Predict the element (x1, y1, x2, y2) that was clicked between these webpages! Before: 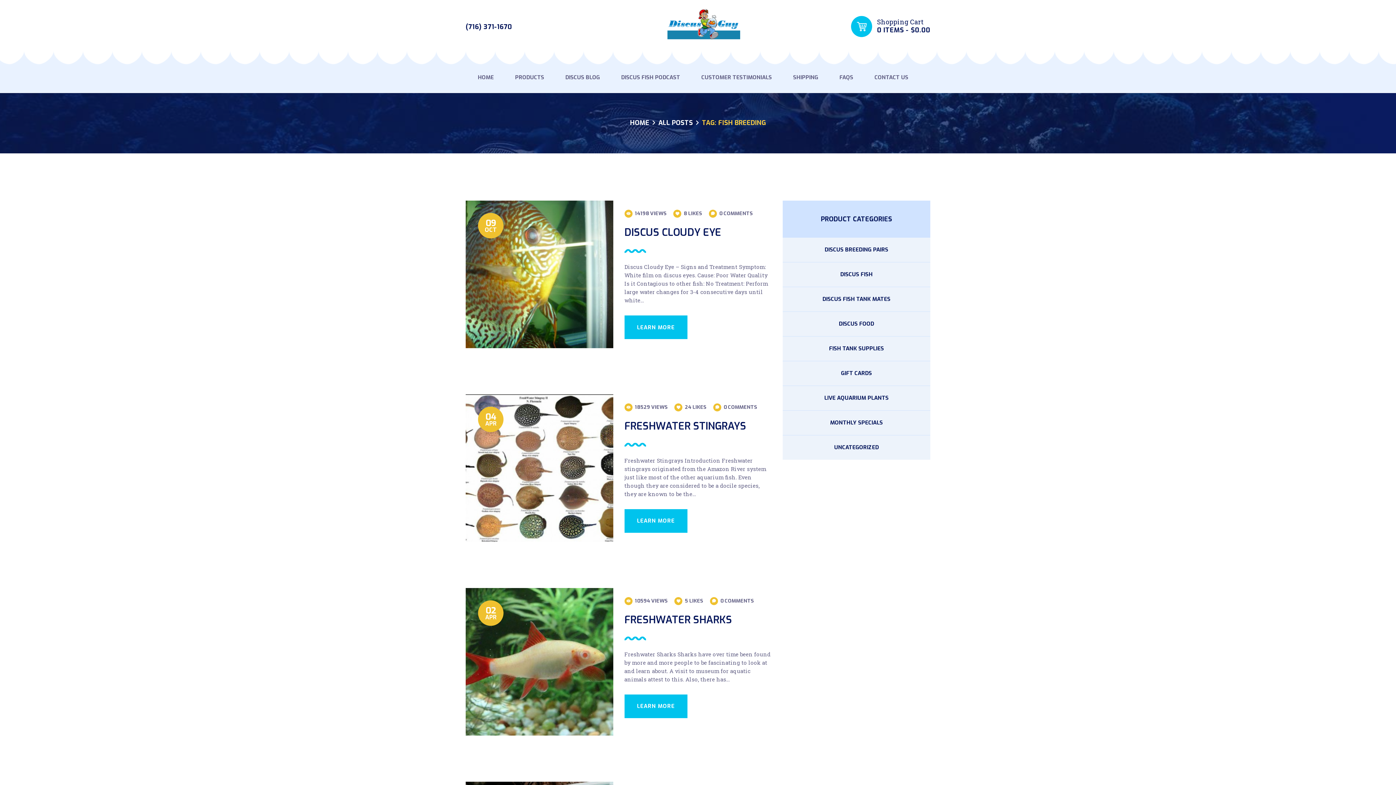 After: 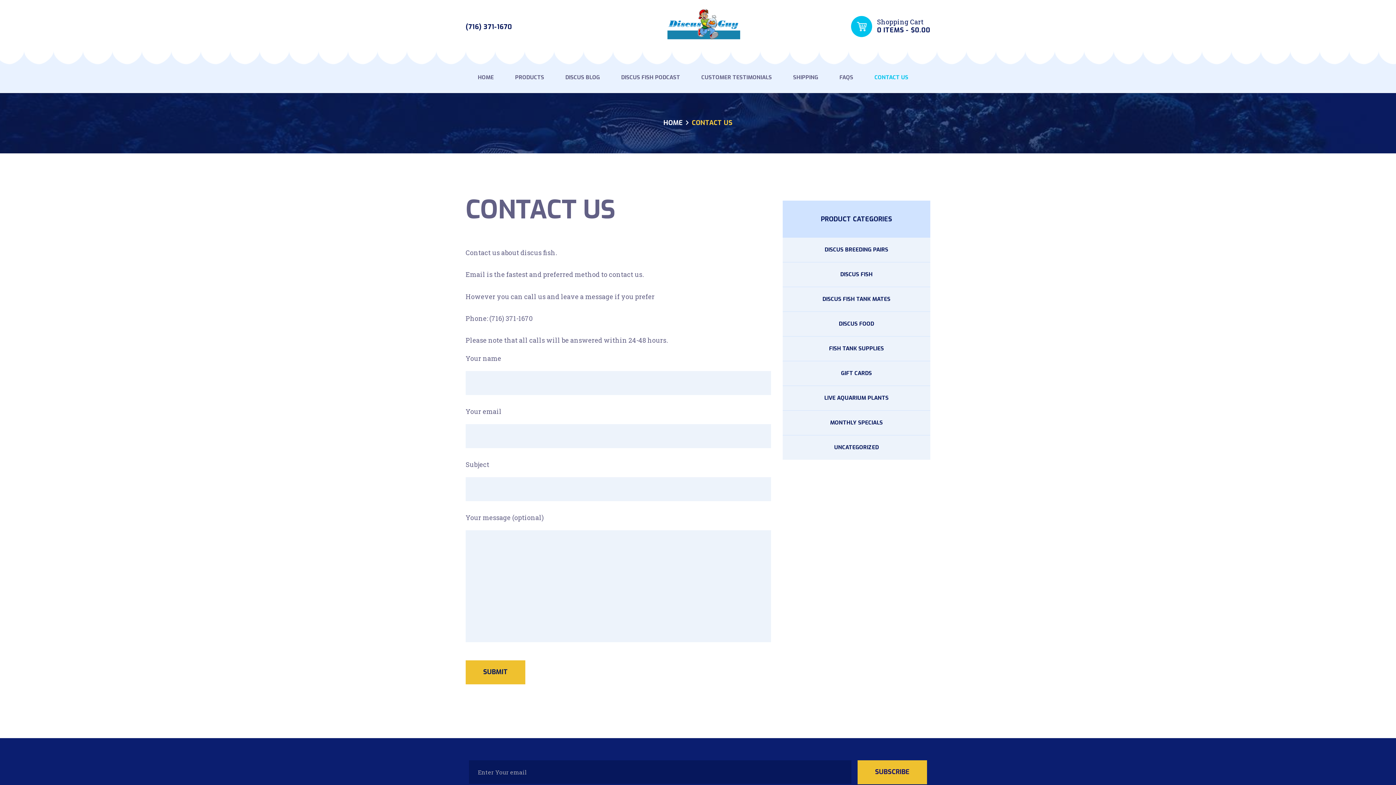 Action: bbox: (864, 68, 919, 87) label: CONTACT US